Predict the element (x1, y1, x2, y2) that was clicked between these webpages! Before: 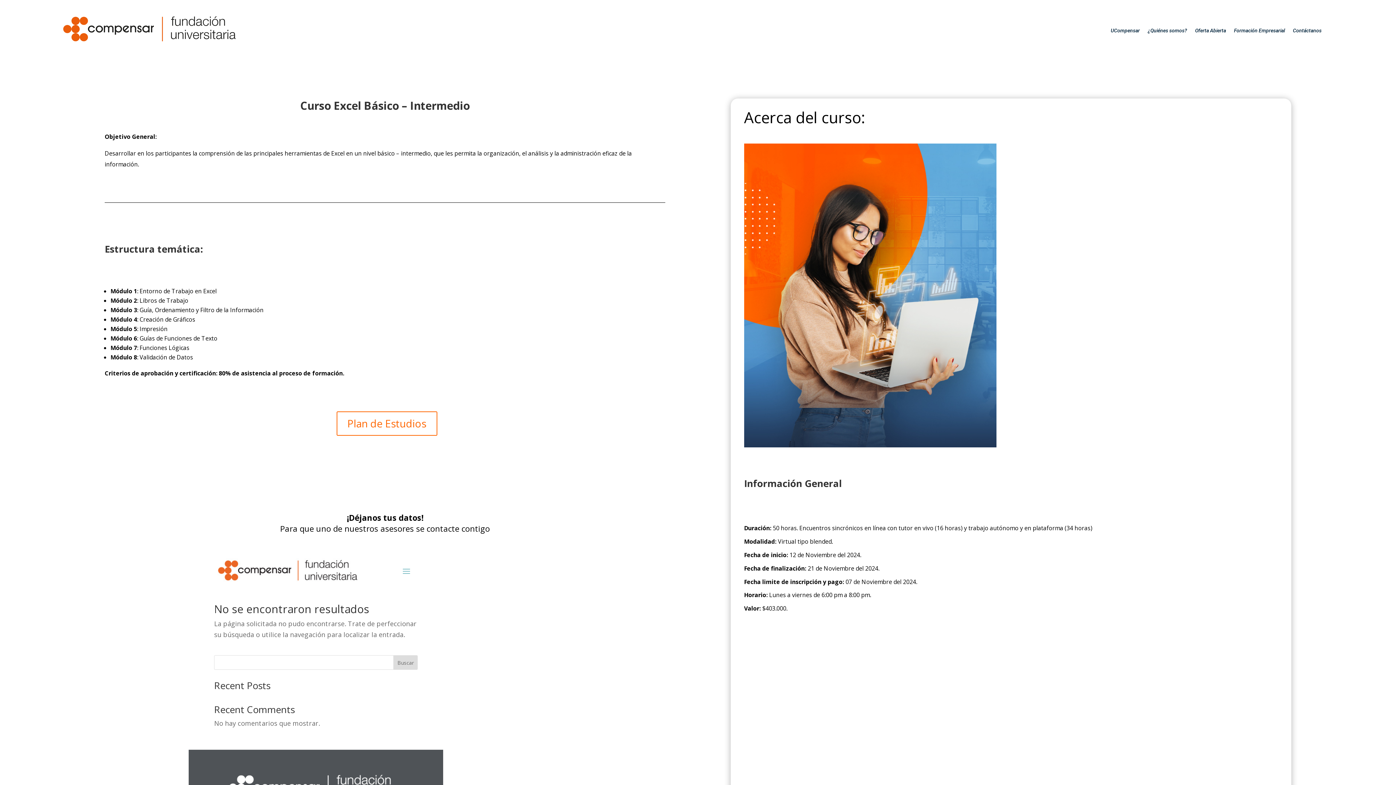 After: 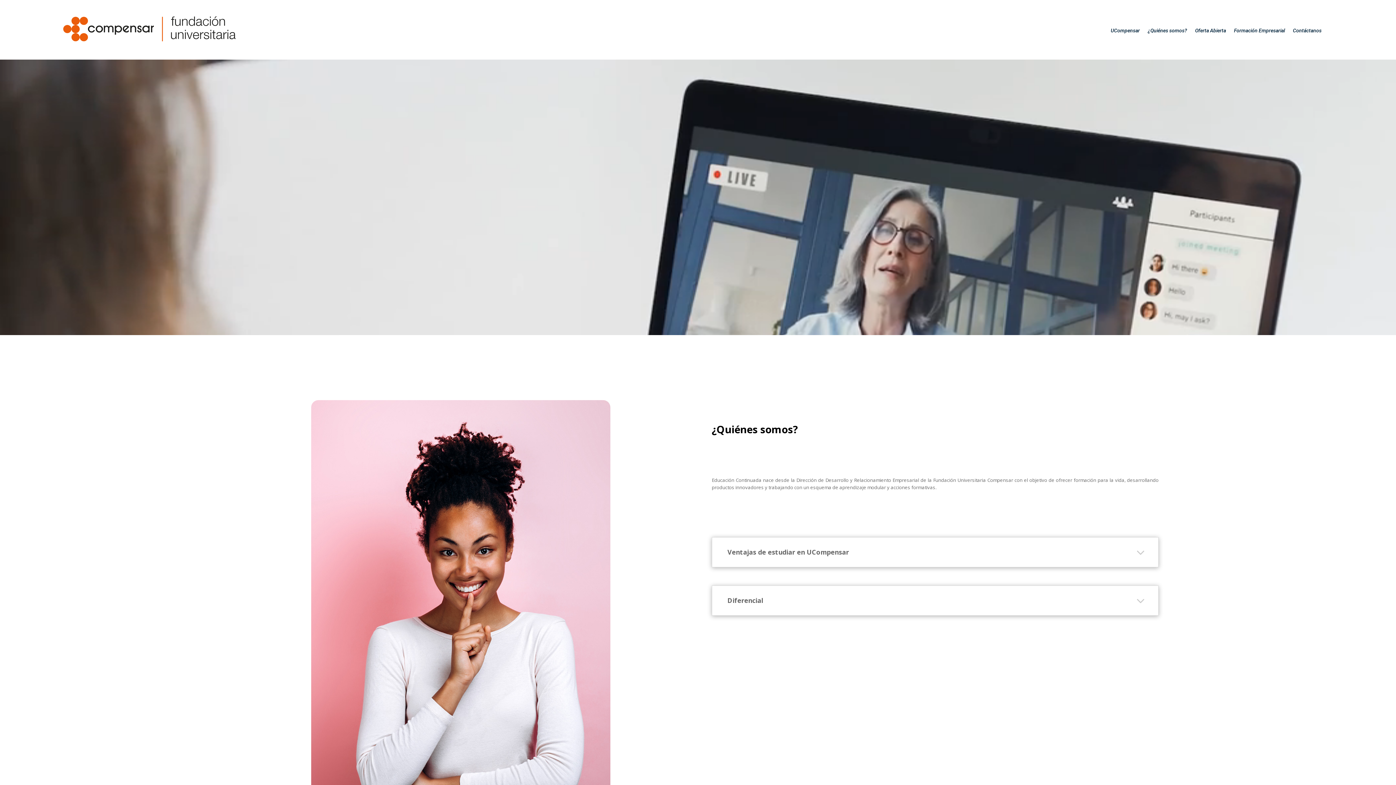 Action: bbox: (1293, 27, 1321, 35) label: Contáctanos